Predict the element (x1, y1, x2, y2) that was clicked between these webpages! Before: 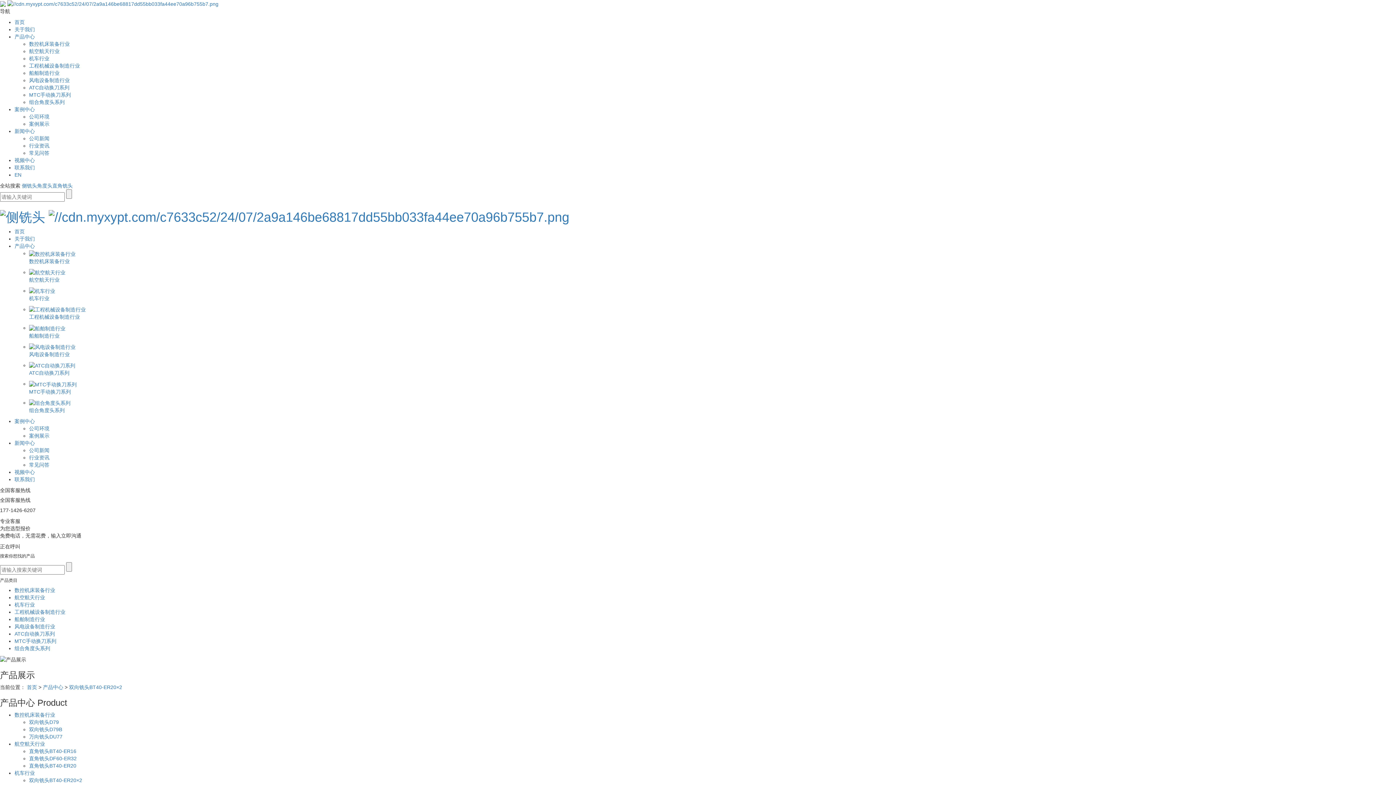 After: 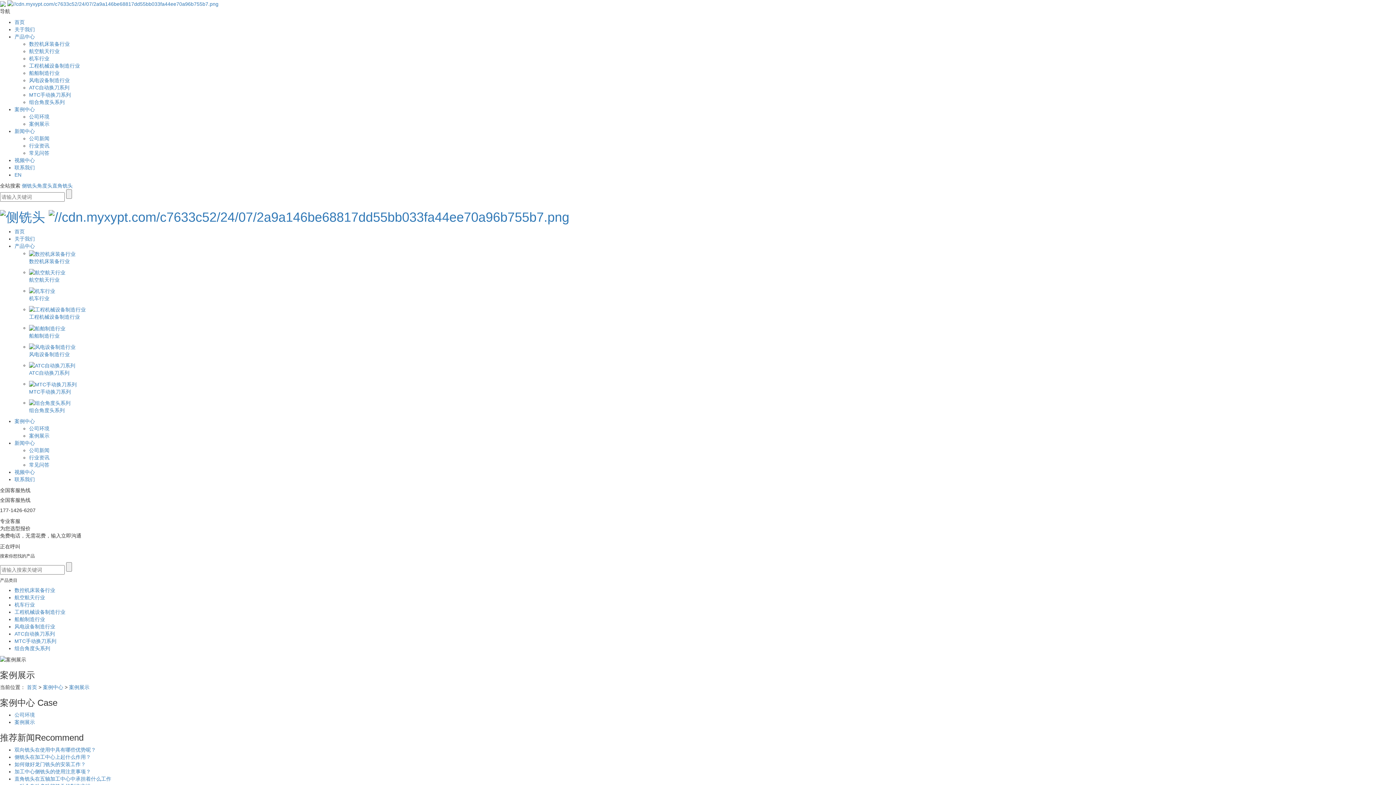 Action: bbox: (29, 121, 49, 127) label: 案例展示